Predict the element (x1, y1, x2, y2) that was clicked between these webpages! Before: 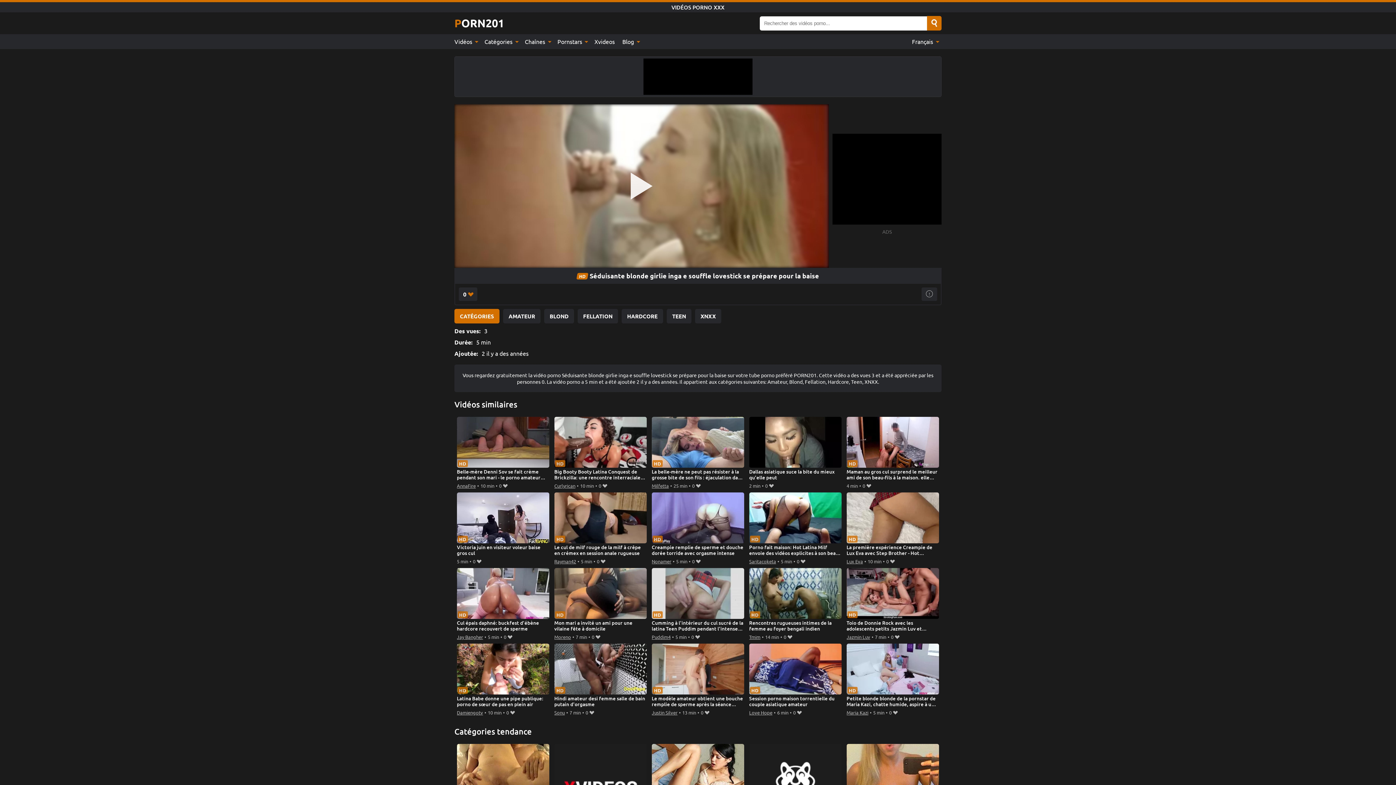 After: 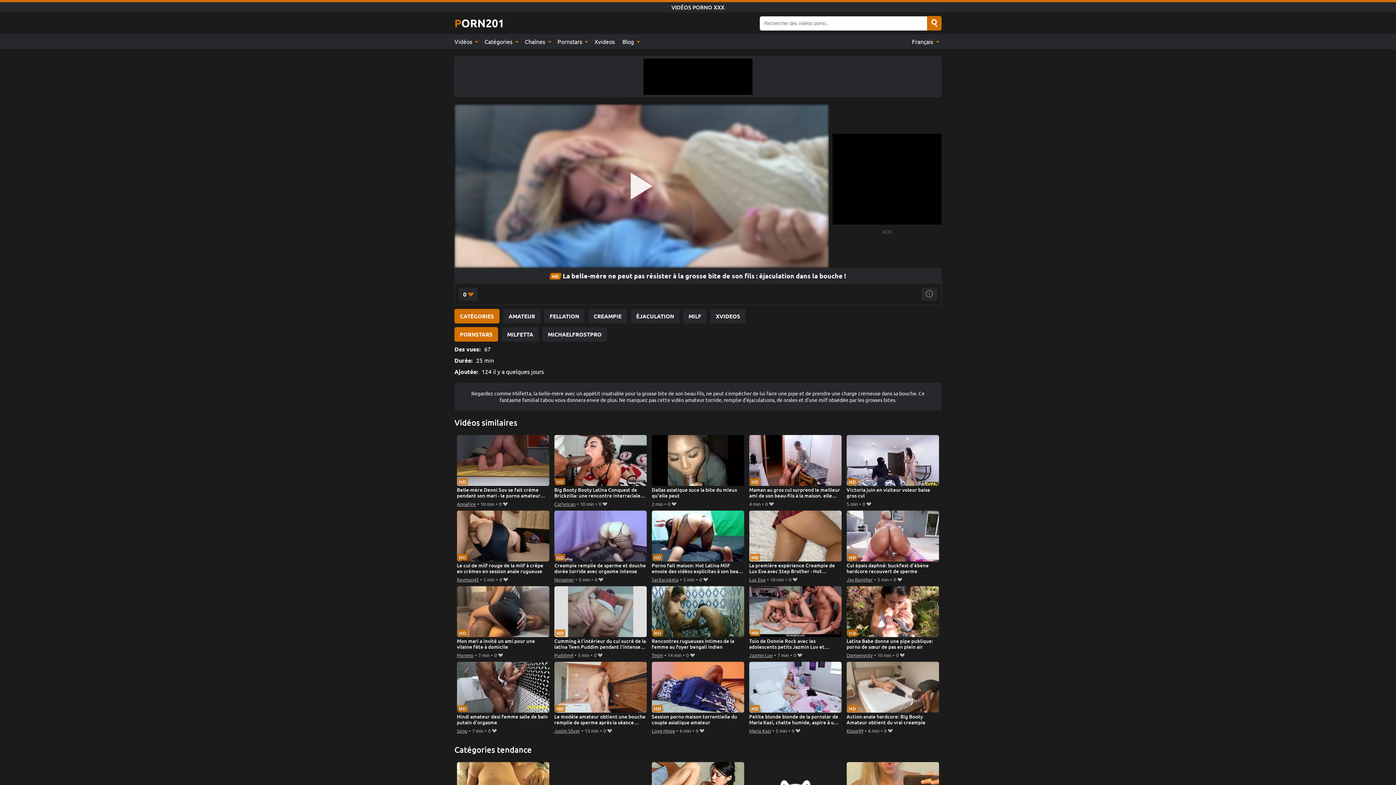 Action: label: La belle-mère ne peut pas résister à la grosse bite de son fils : éjaculation dans la bouche ! bbox: (651, 417, 744, 481)